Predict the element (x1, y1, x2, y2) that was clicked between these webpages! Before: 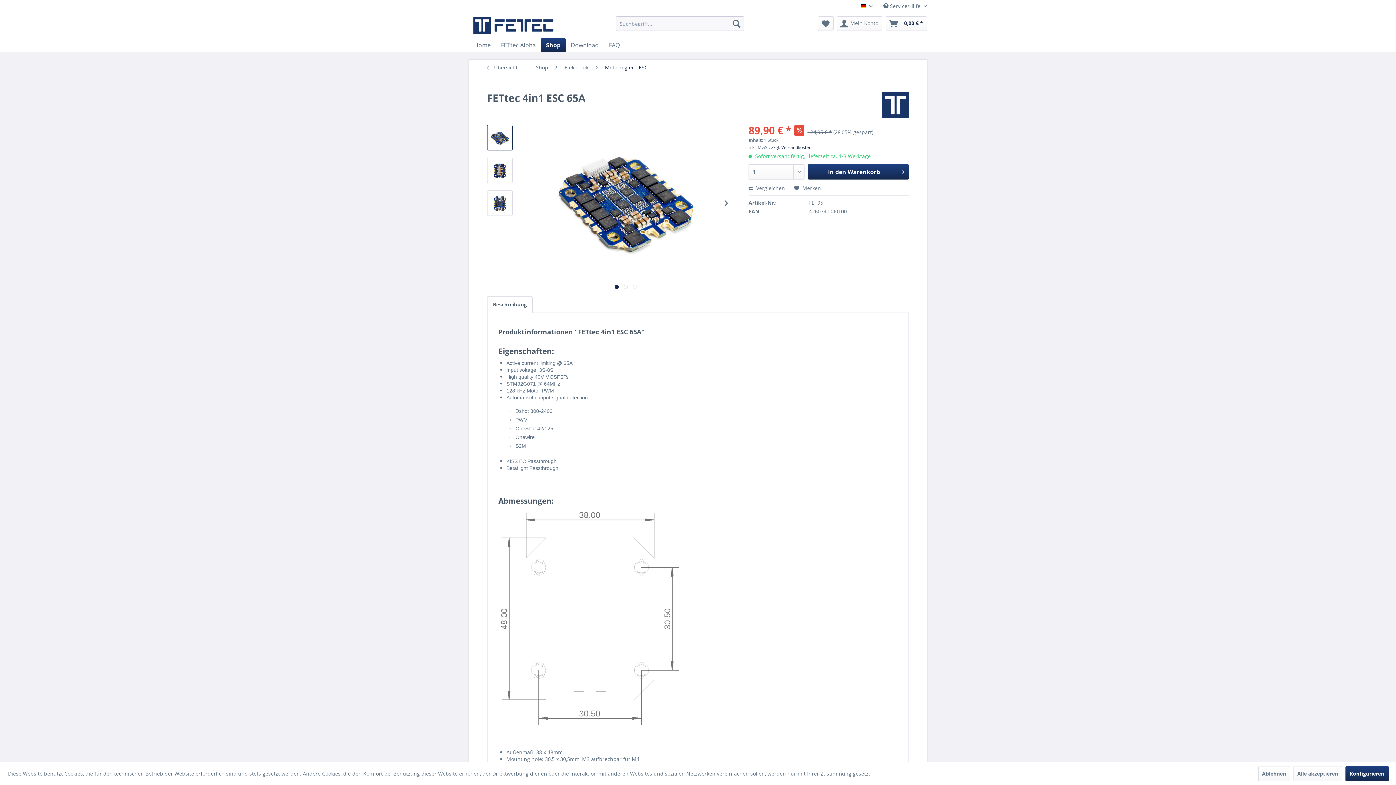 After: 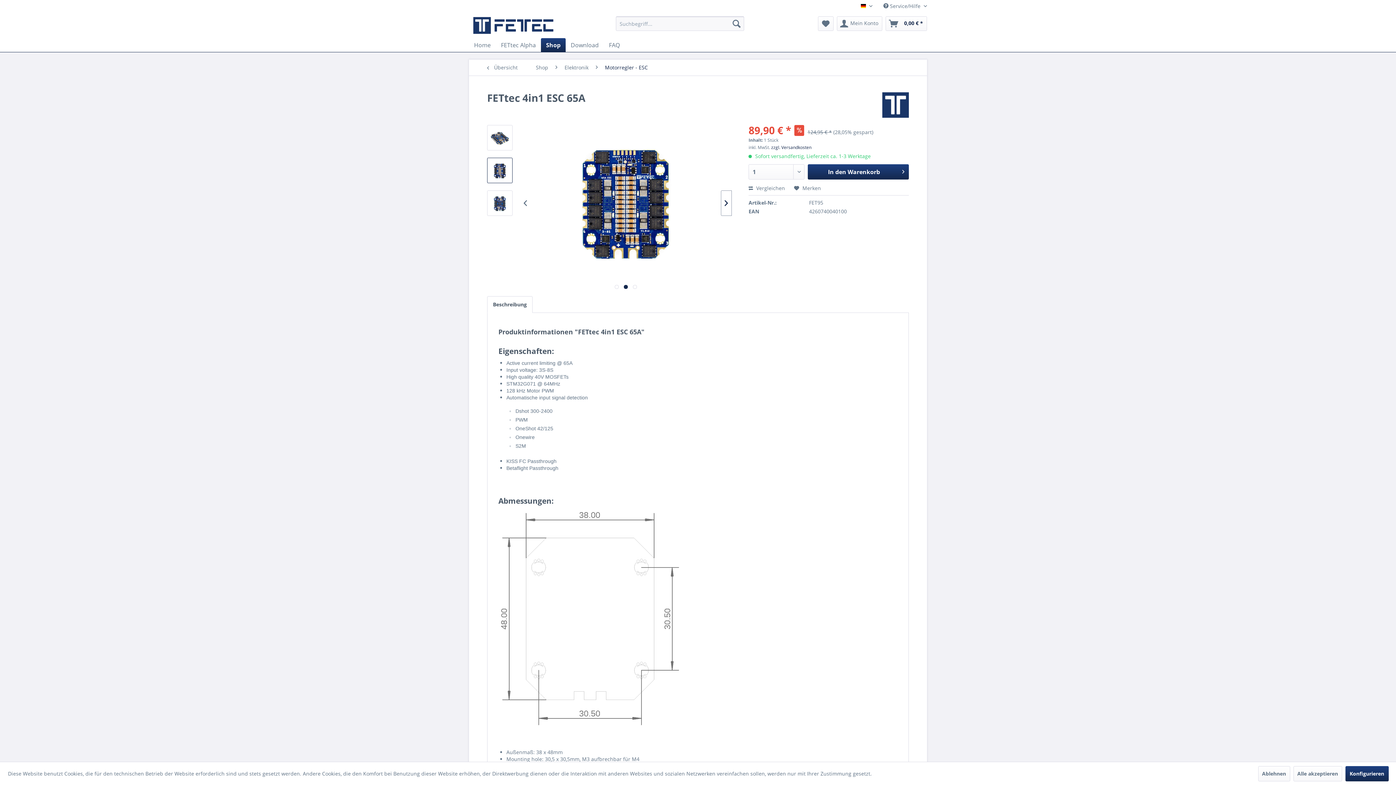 Action: bbox: (721, 190, 731, 216)